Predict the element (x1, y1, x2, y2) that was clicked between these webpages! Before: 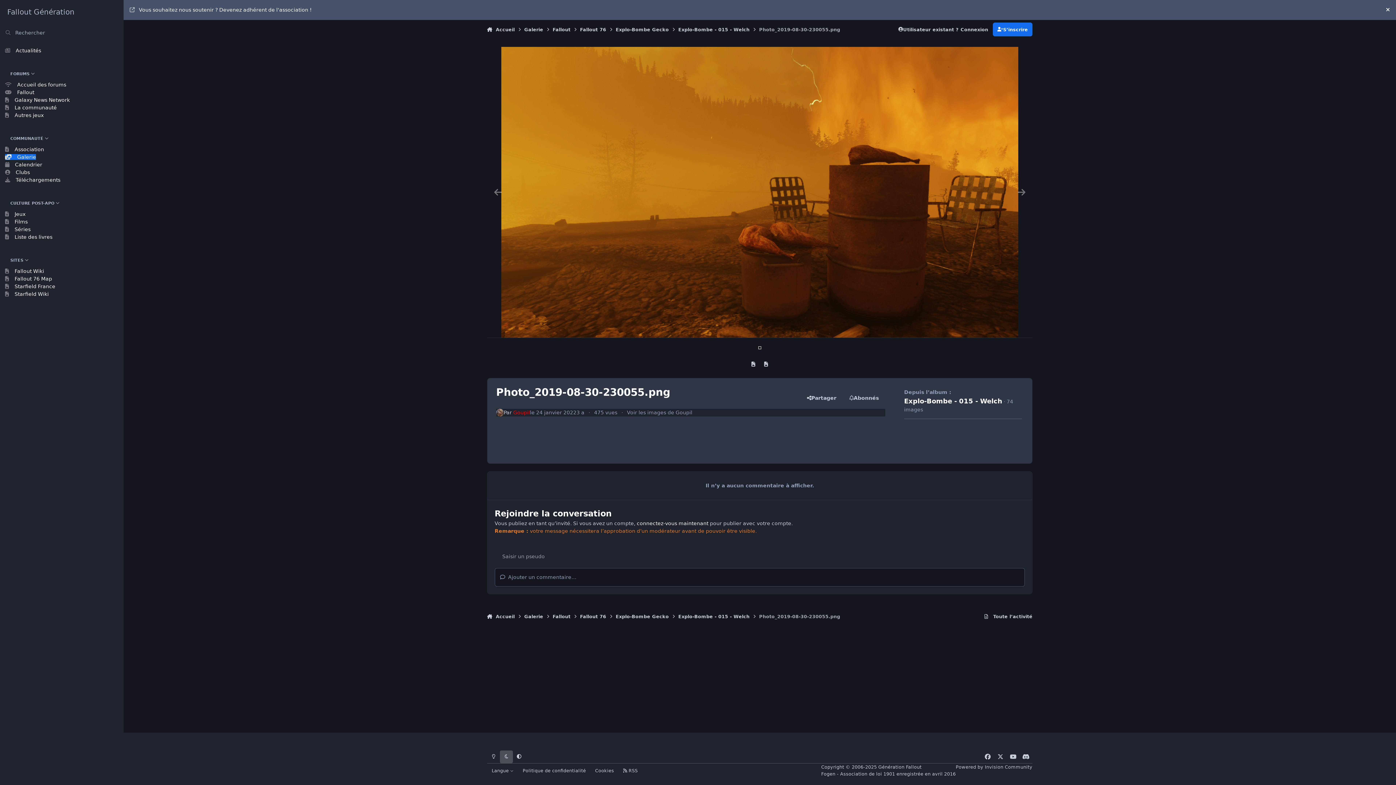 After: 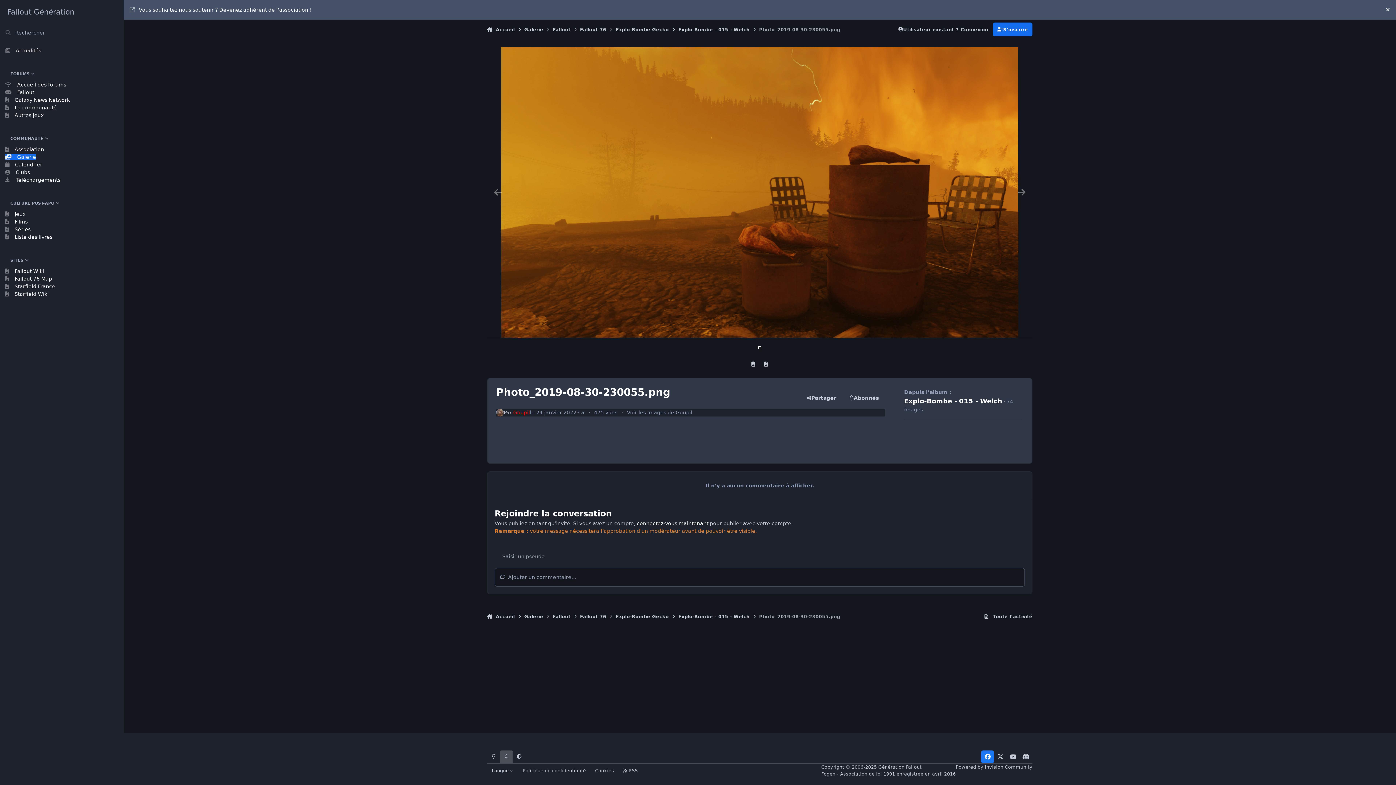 Action: label: facebook bbox: (981, 750, 994, 763)